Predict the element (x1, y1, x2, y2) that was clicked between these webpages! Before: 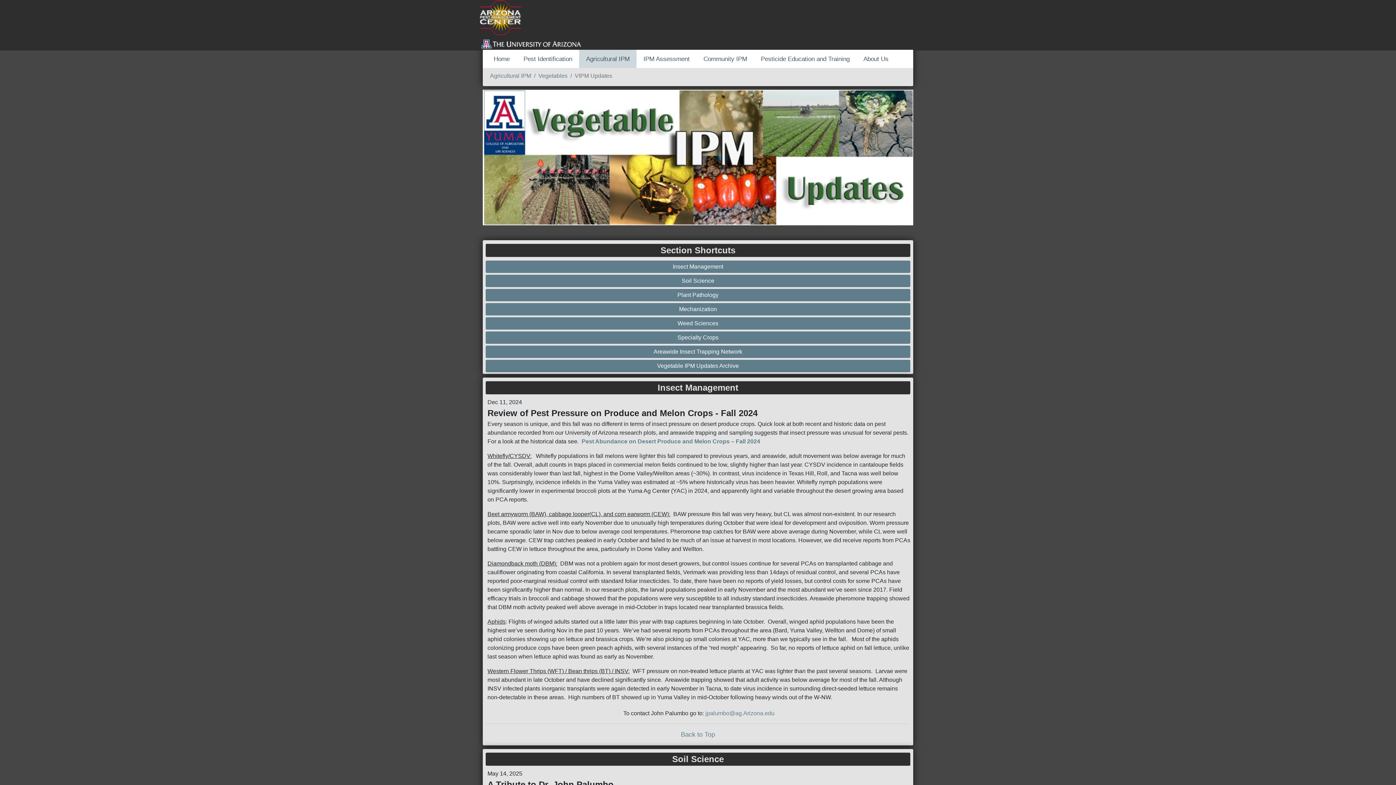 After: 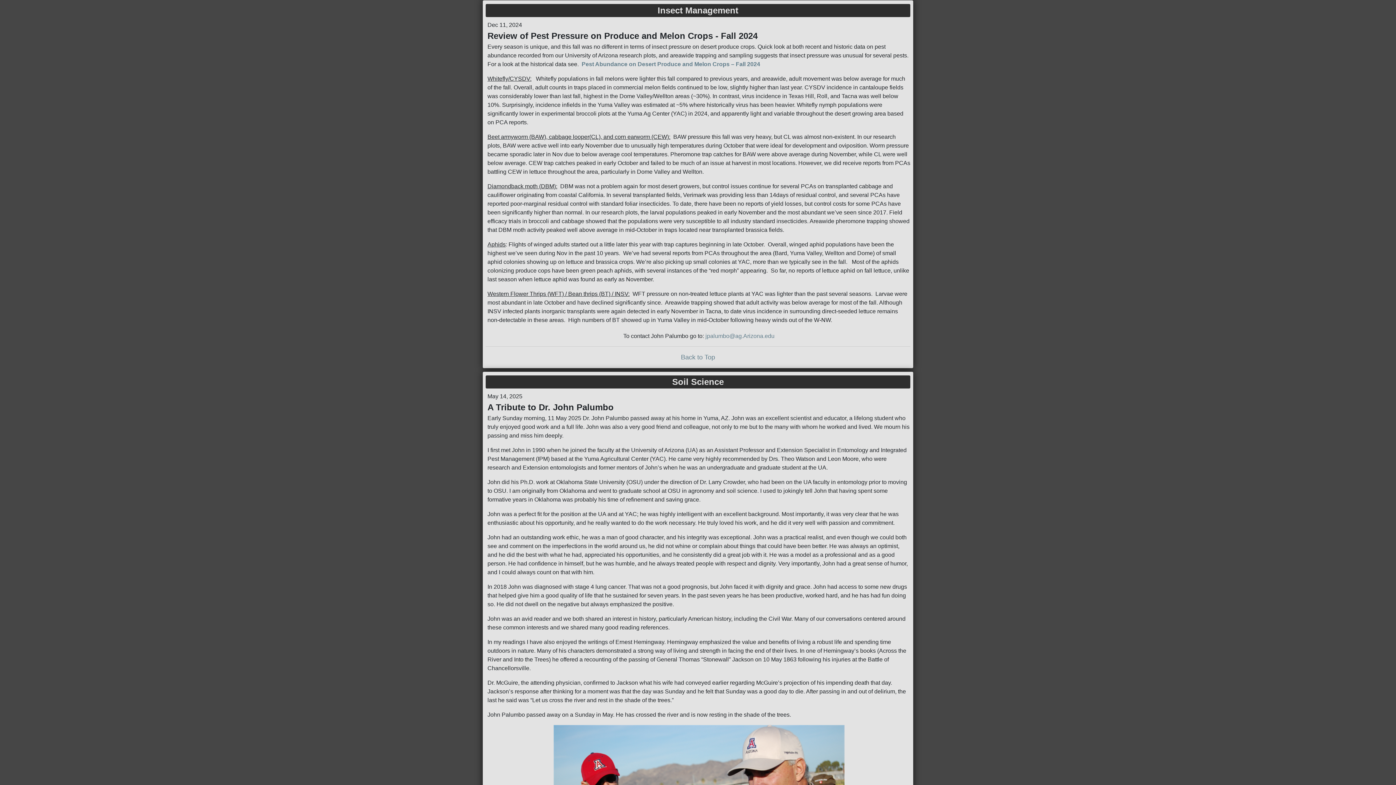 Action: label: Insect Management bbox: (487, 262, 908, 271)